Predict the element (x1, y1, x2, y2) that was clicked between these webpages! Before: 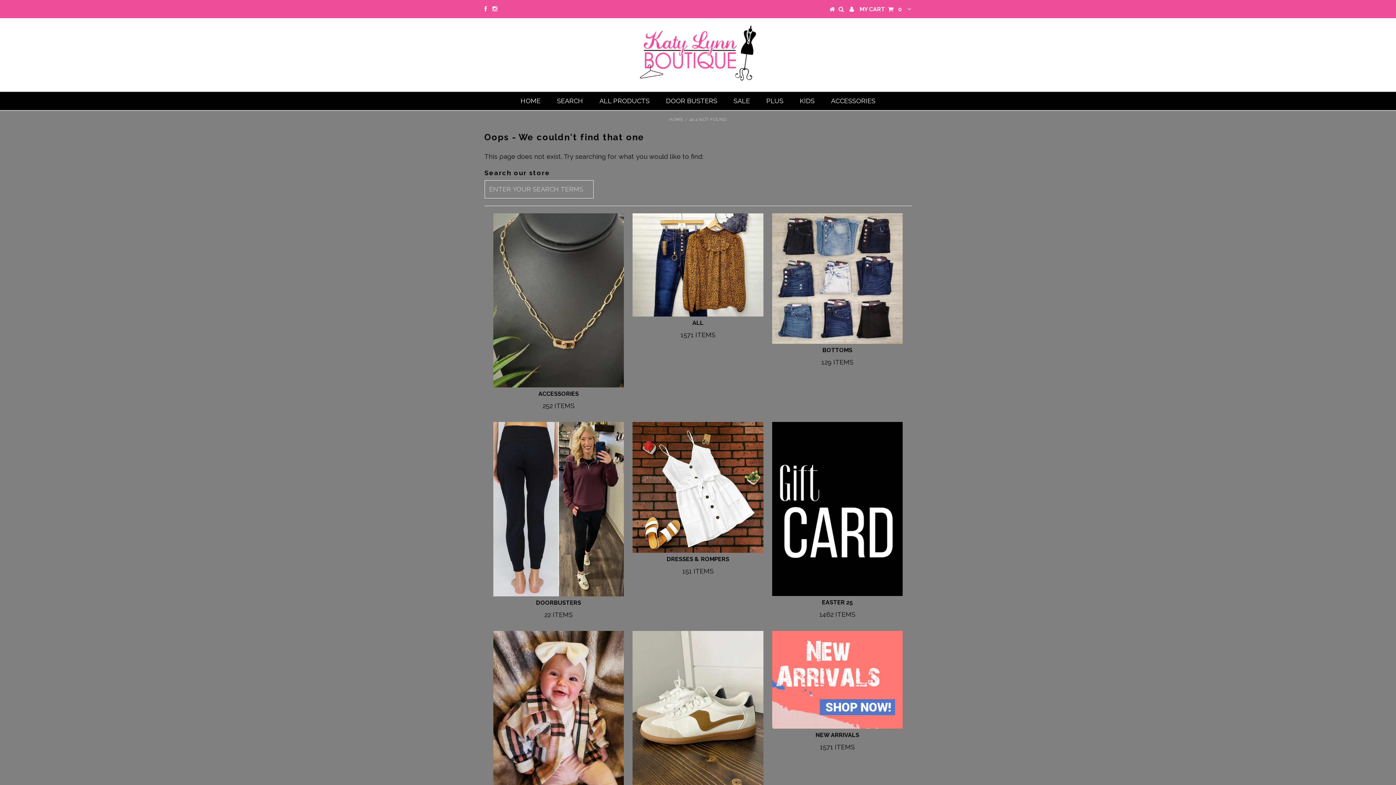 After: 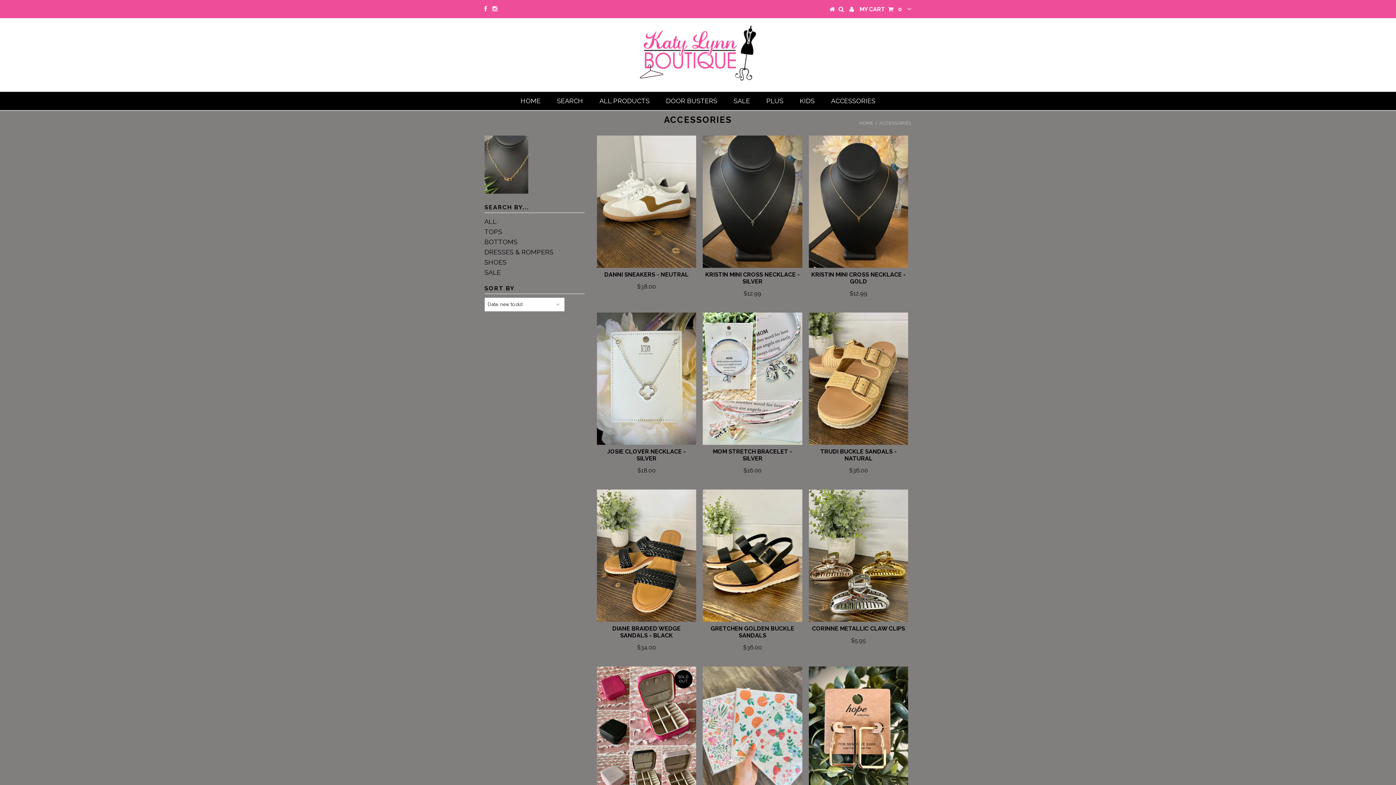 Action: bbox: (495, 390, 621, 411) label: ACCESSORIES

252 ITEMS